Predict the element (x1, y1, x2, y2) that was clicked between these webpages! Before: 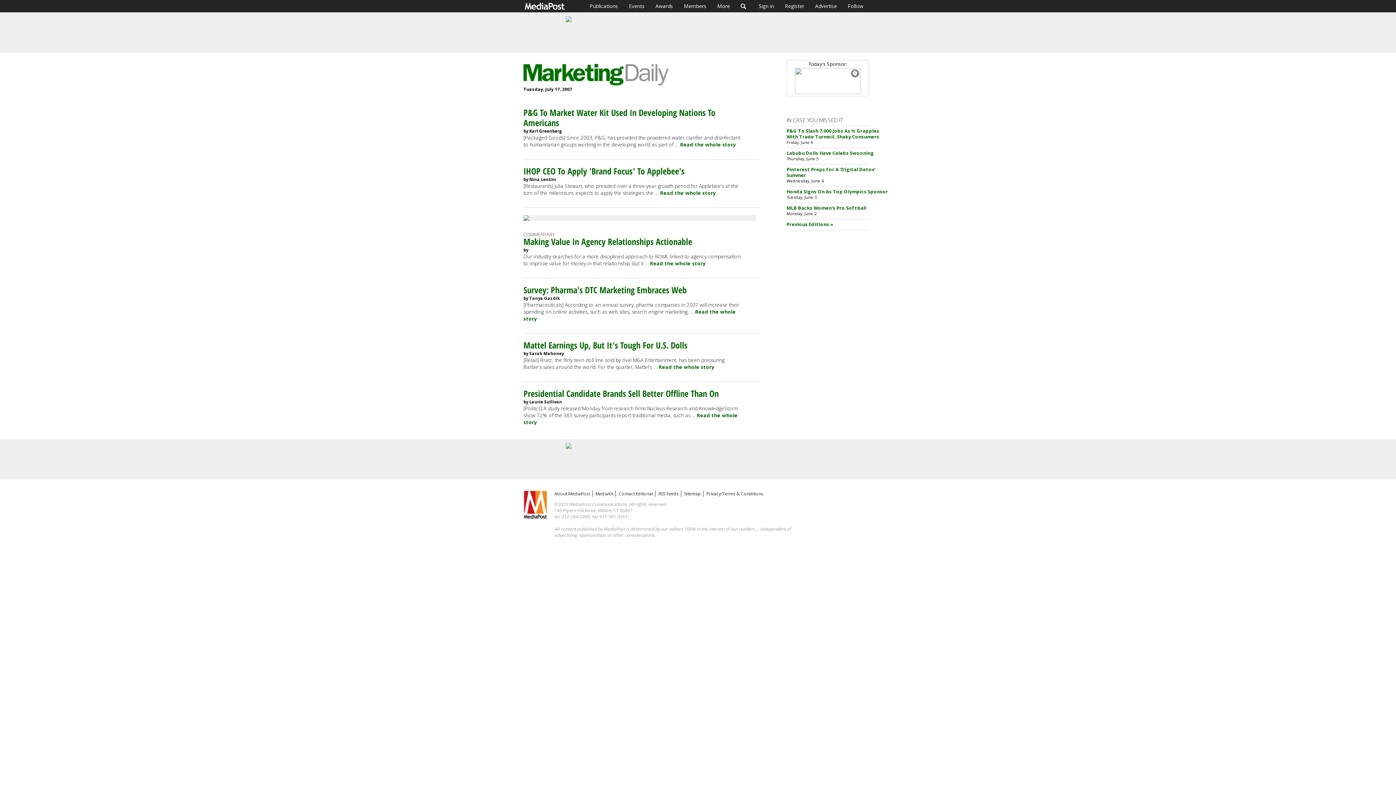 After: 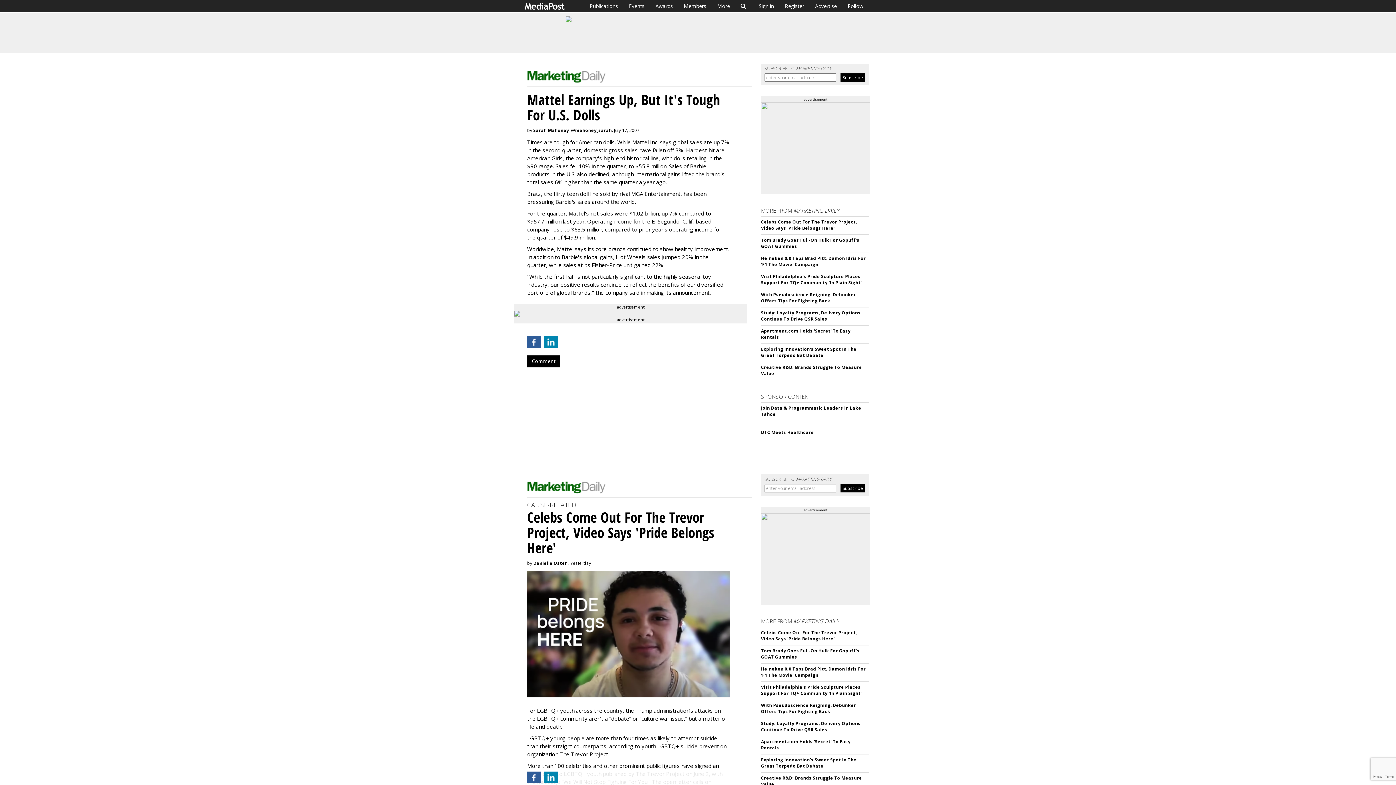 Action: bbox: (658, 364, 714, 370) label: Read the whole story